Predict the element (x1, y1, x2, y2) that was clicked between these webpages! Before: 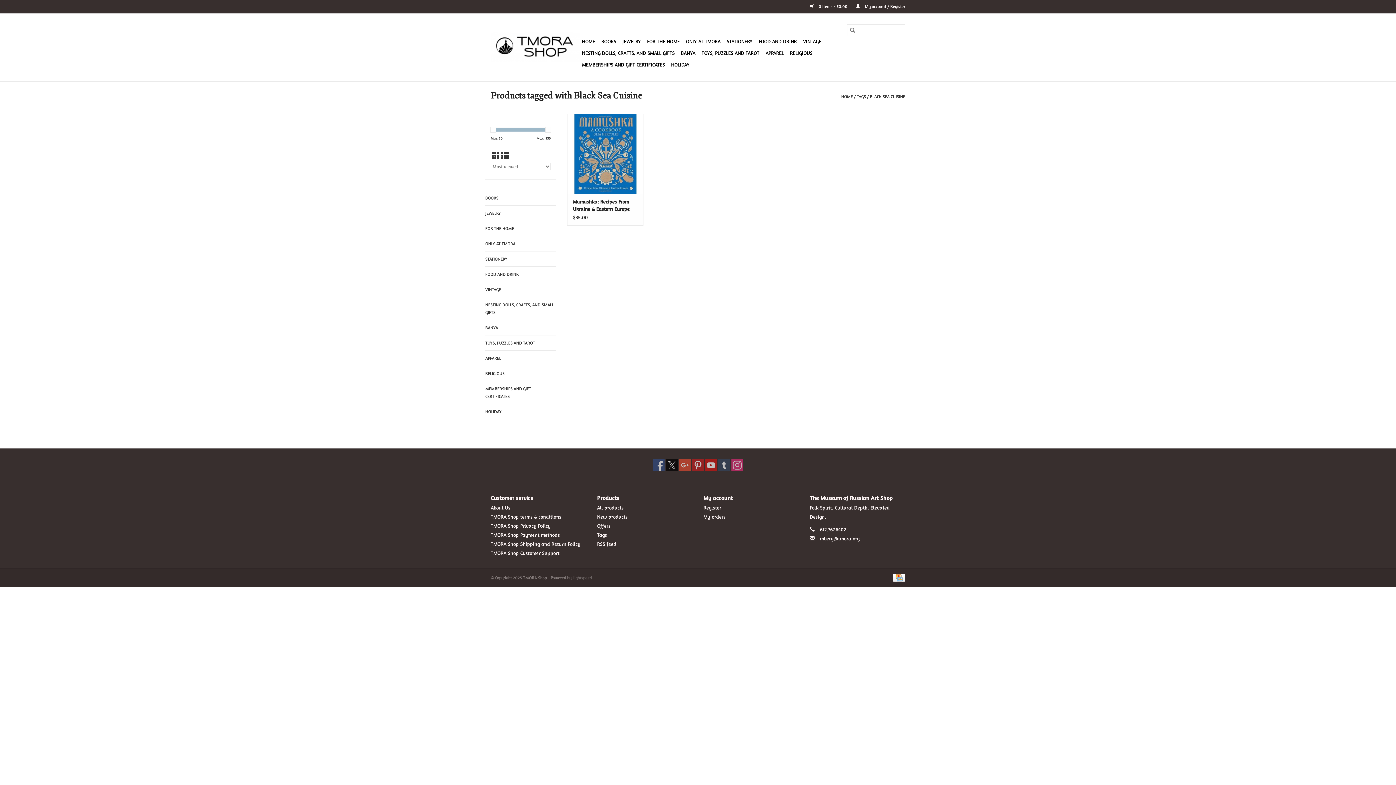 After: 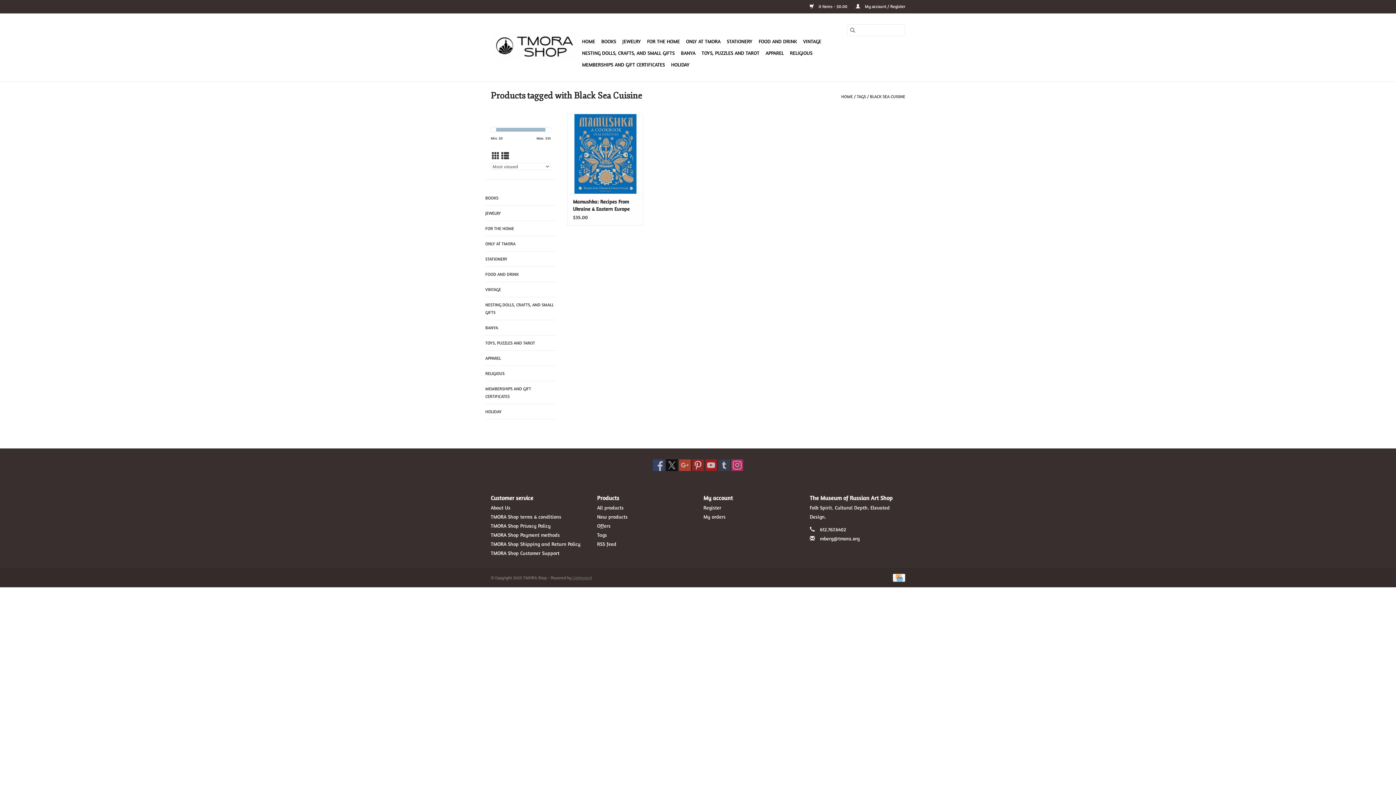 Action: bbox: (572, 575, 592, 580) label: Powered by Lightspeed